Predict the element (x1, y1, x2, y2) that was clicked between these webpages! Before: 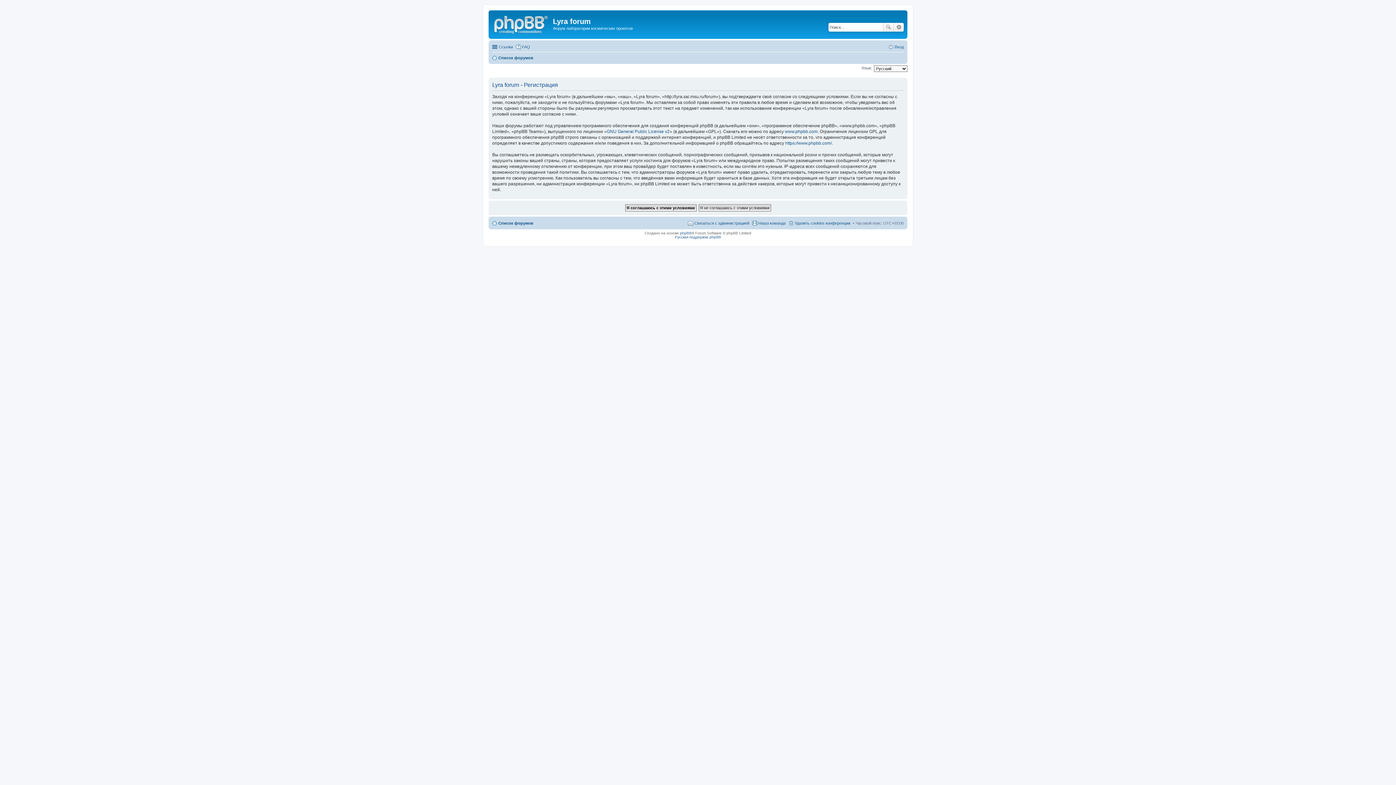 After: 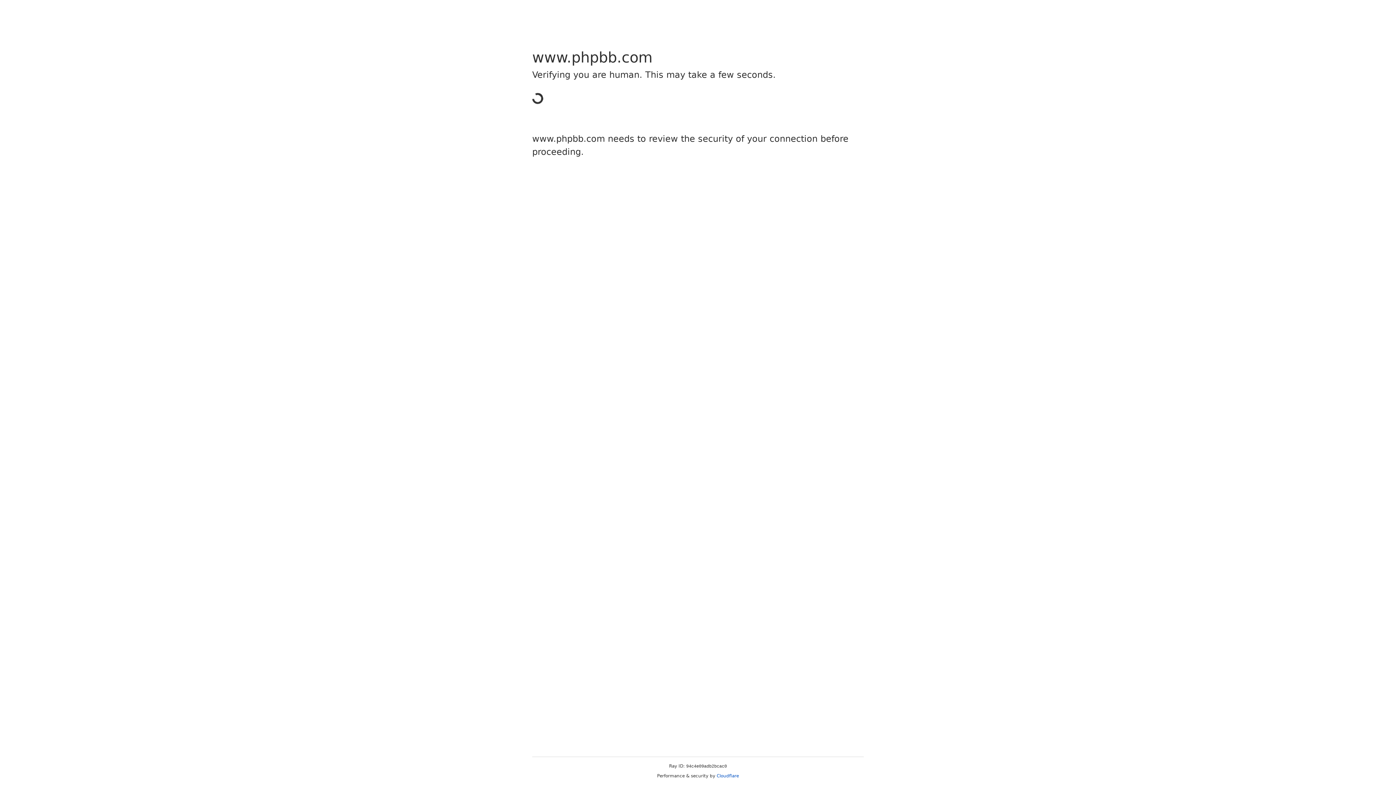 Action: label: www.phpbb.com bbox: (785, 129, 817, 134)